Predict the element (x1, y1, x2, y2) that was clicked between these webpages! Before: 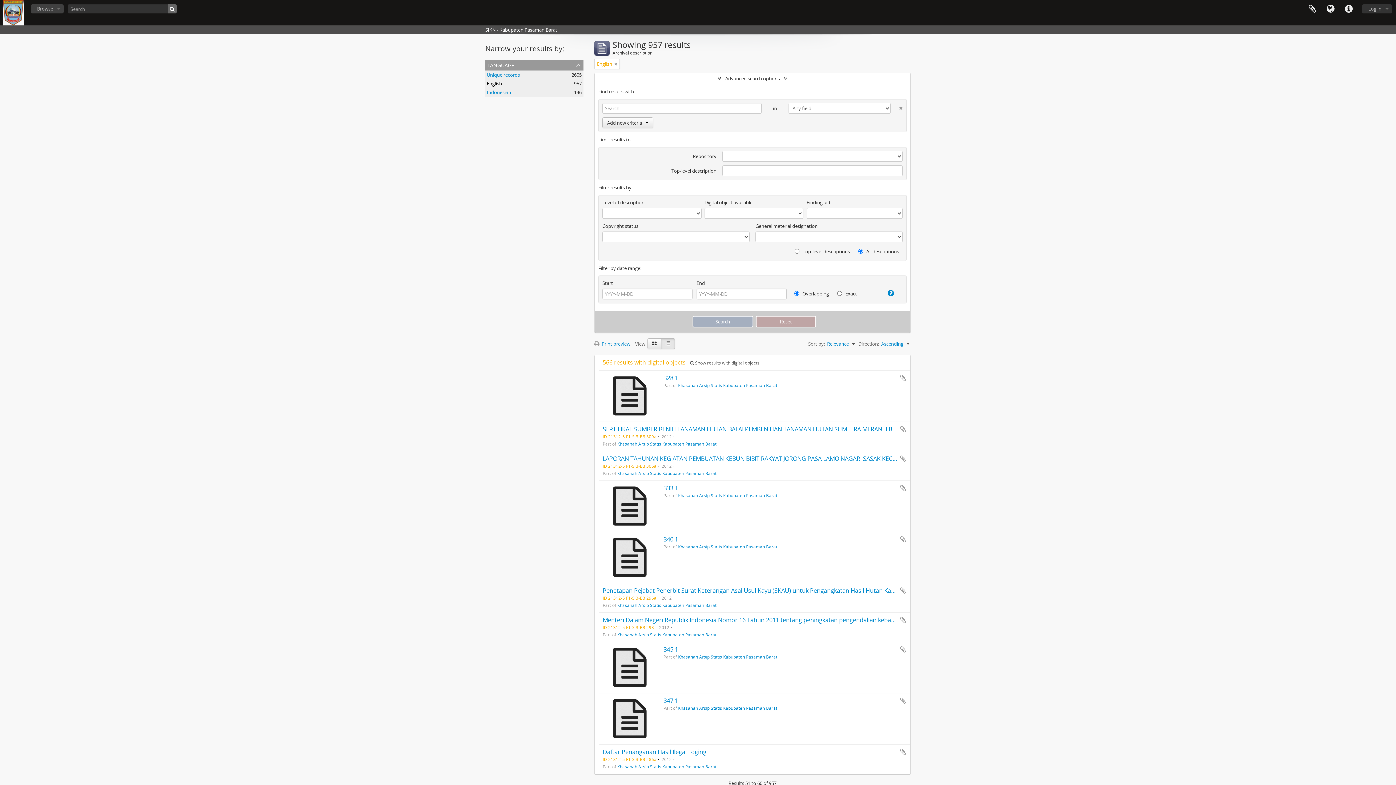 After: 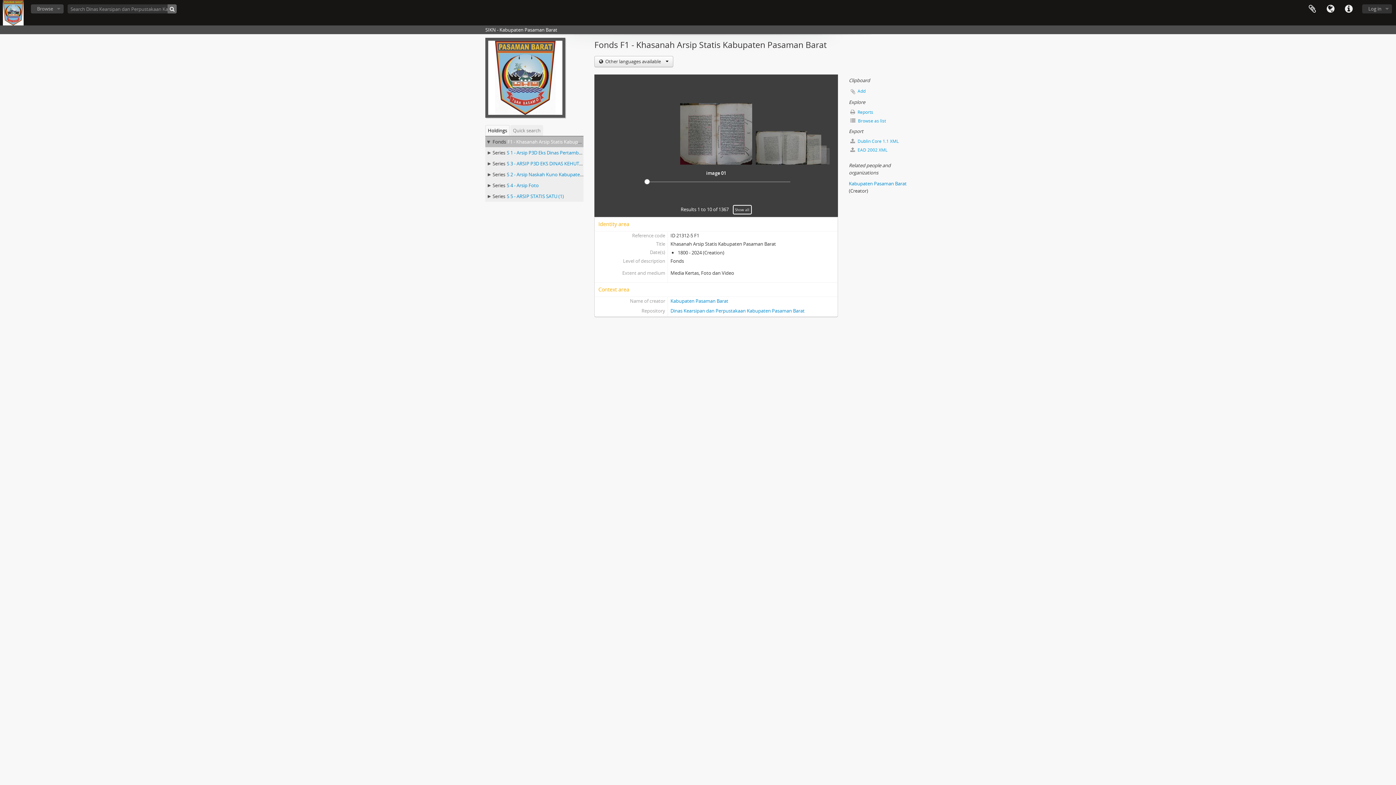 Action: label: Khasanah Arsip Statis Kabupaten Pasaman Barat bbox: (617, 602, 716, 608)